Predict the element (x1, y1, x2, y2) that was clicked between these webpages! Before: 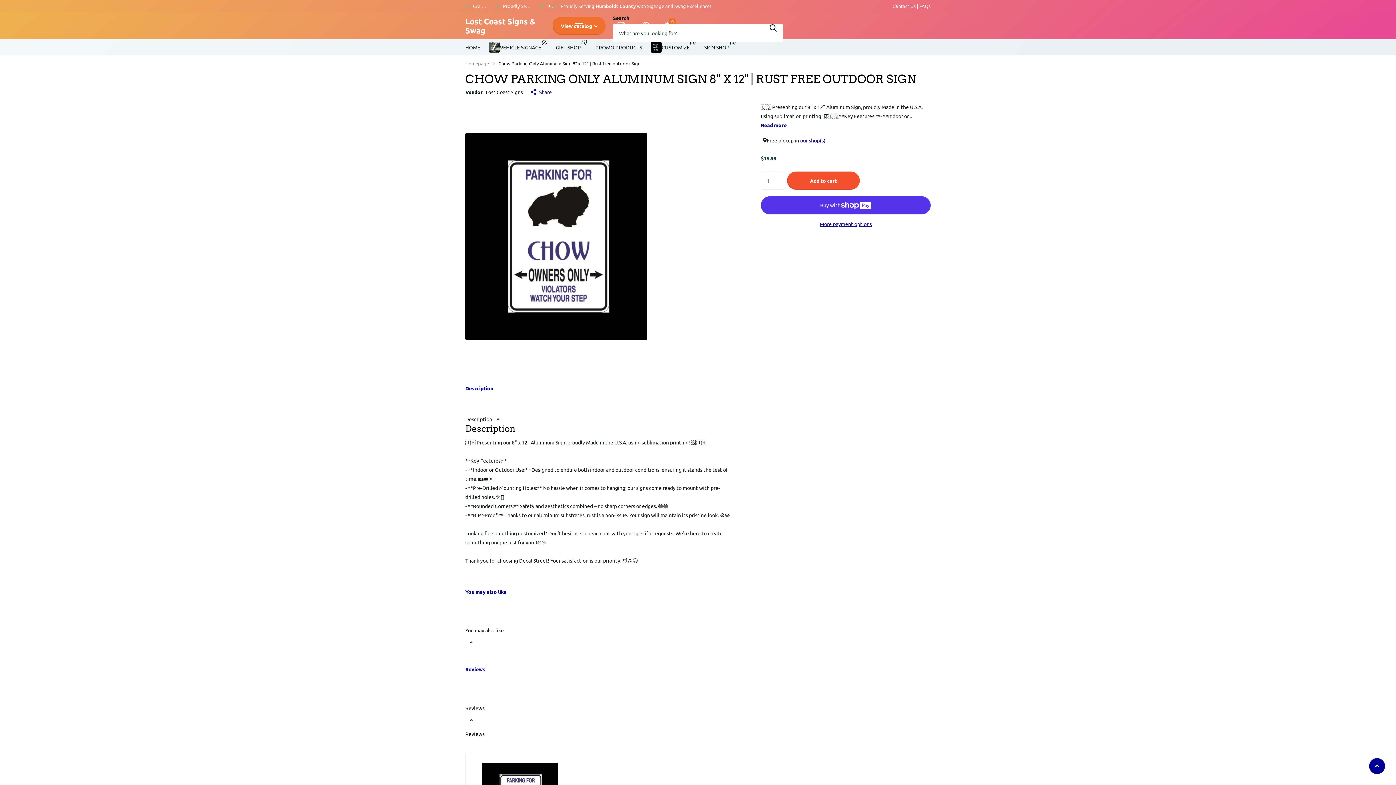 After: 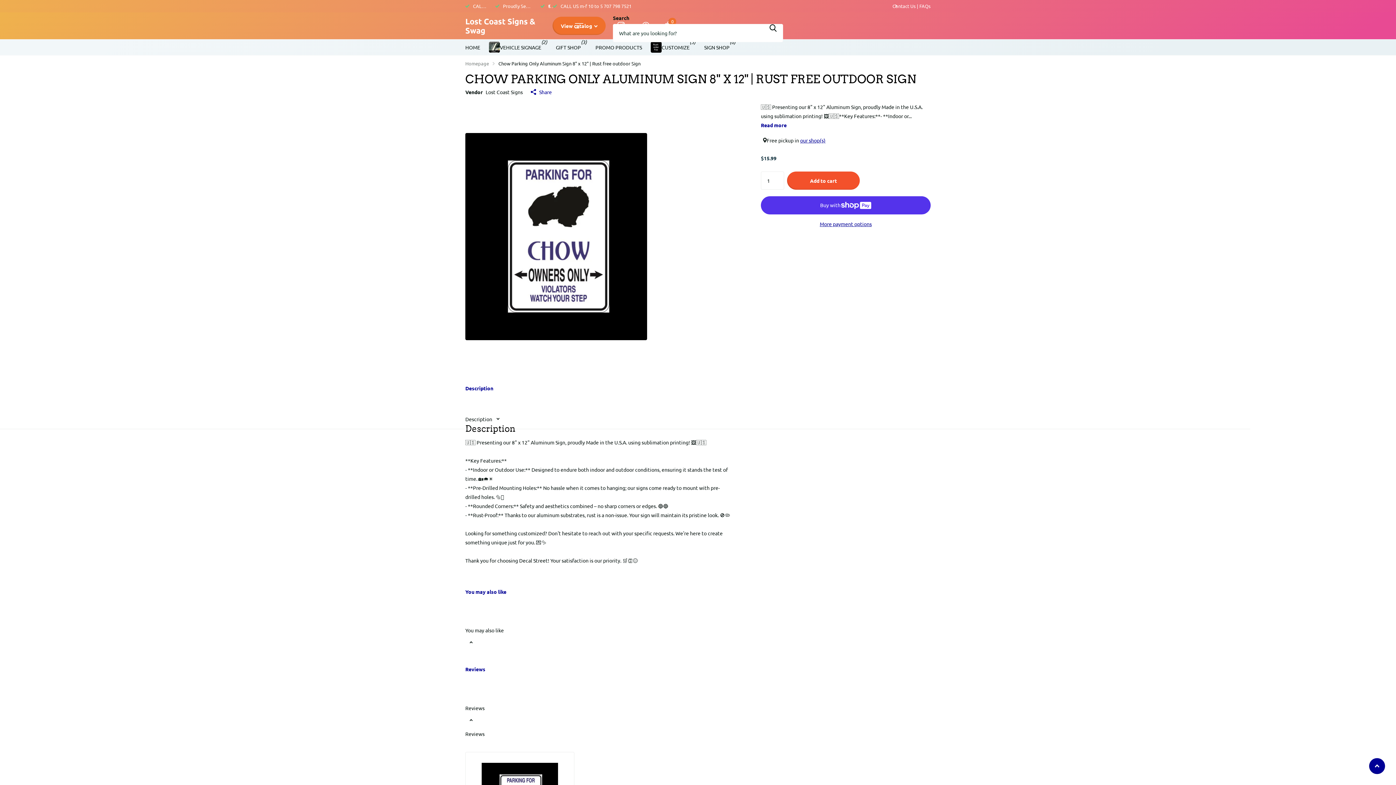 Action: label: Description bbox: (465, 409, 499, 428)